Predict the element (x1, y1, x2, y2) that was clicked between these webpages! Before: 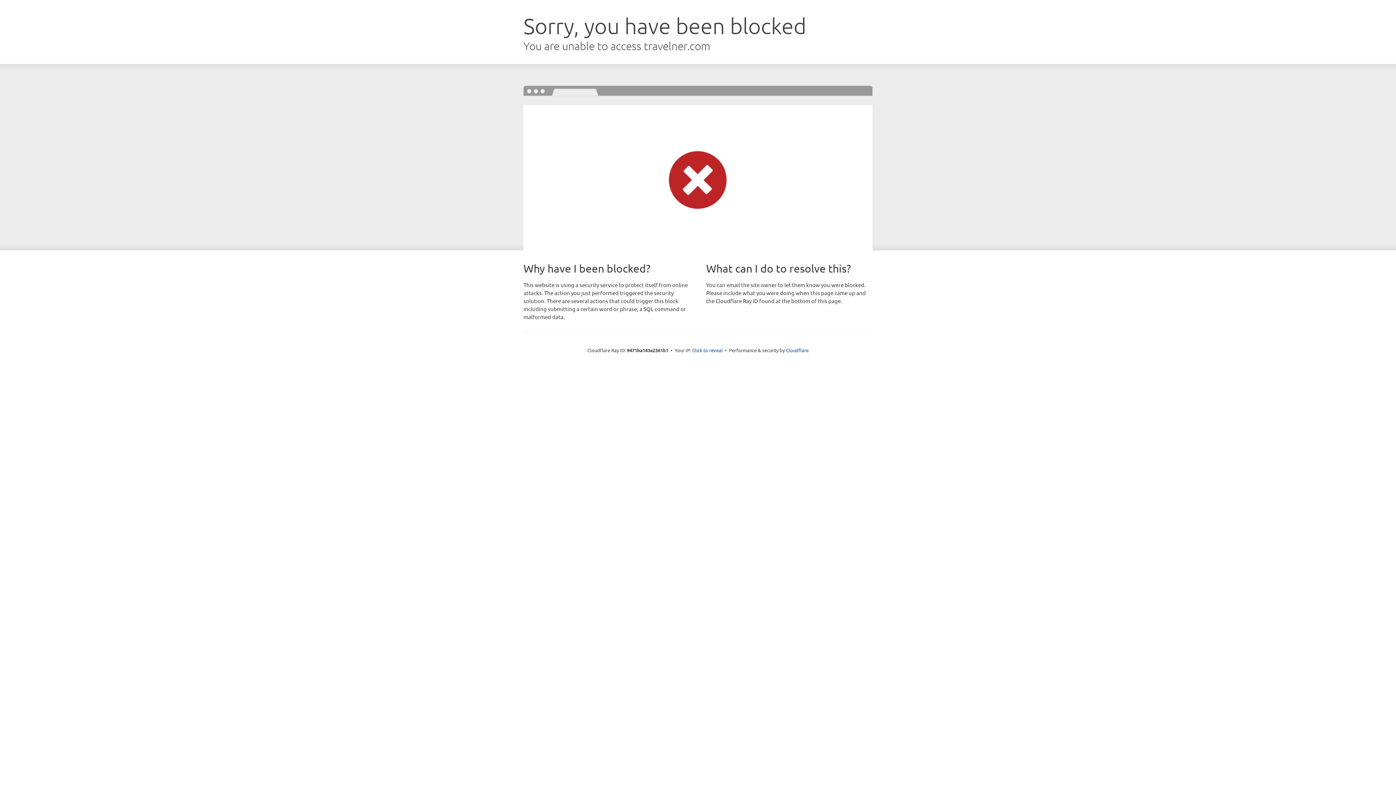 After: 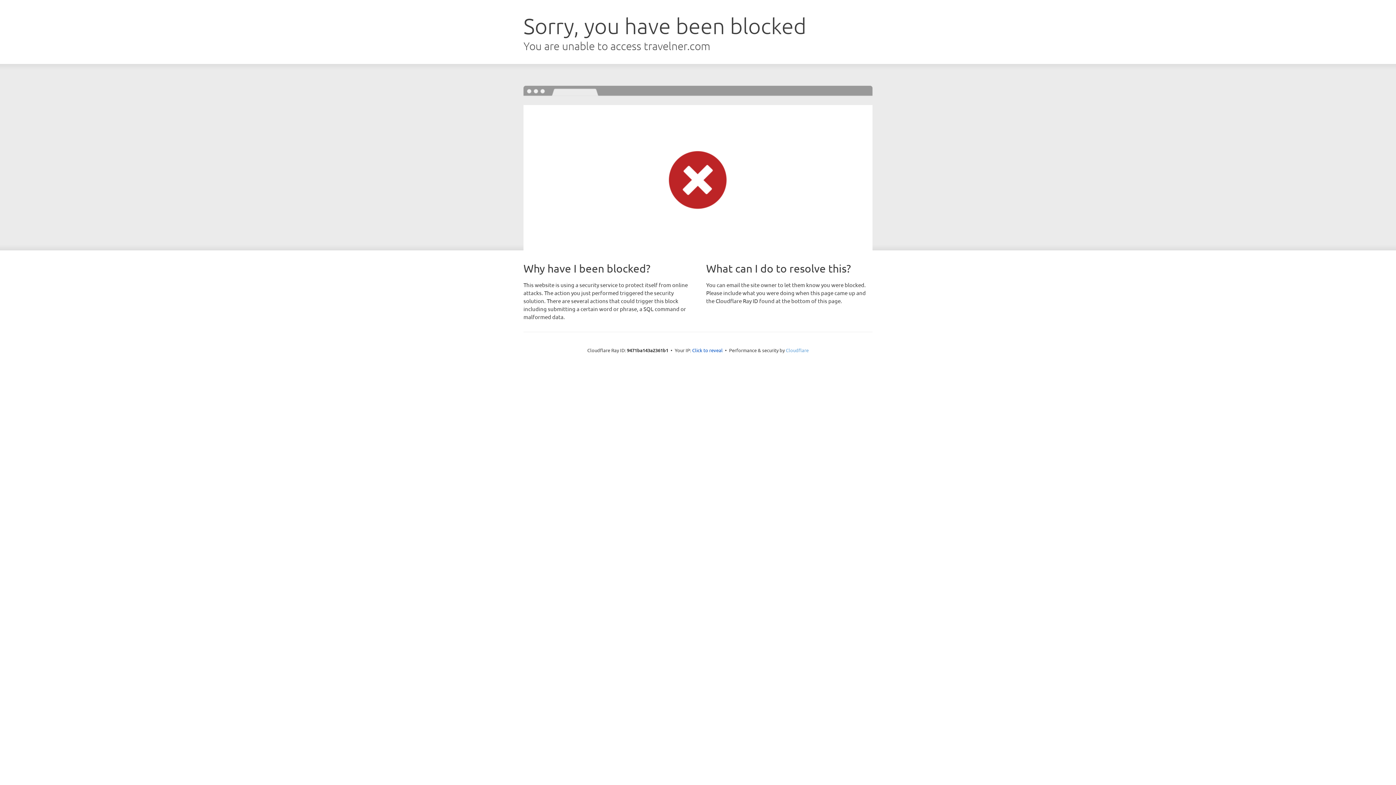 Action: label: Cloudflare bbox: (786, 347, 808, 353)